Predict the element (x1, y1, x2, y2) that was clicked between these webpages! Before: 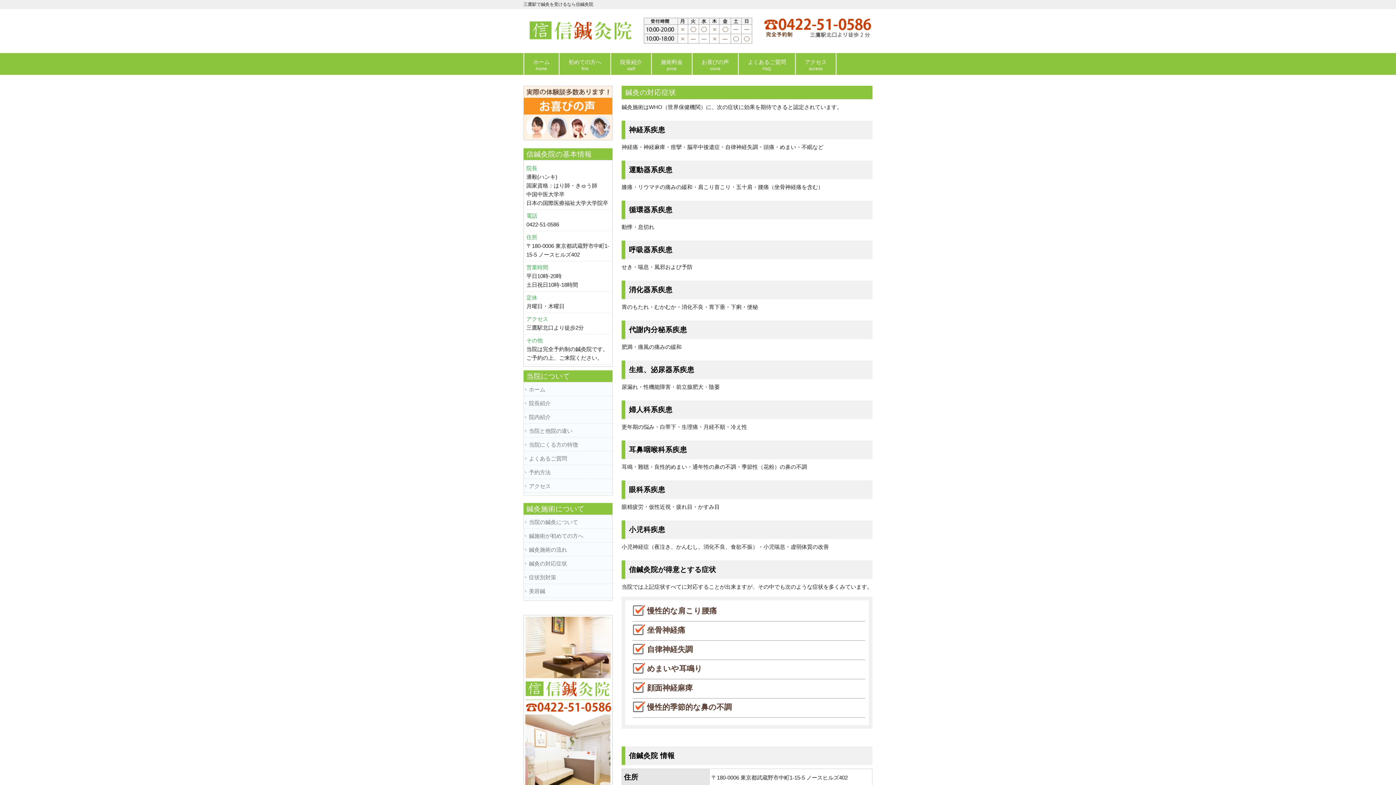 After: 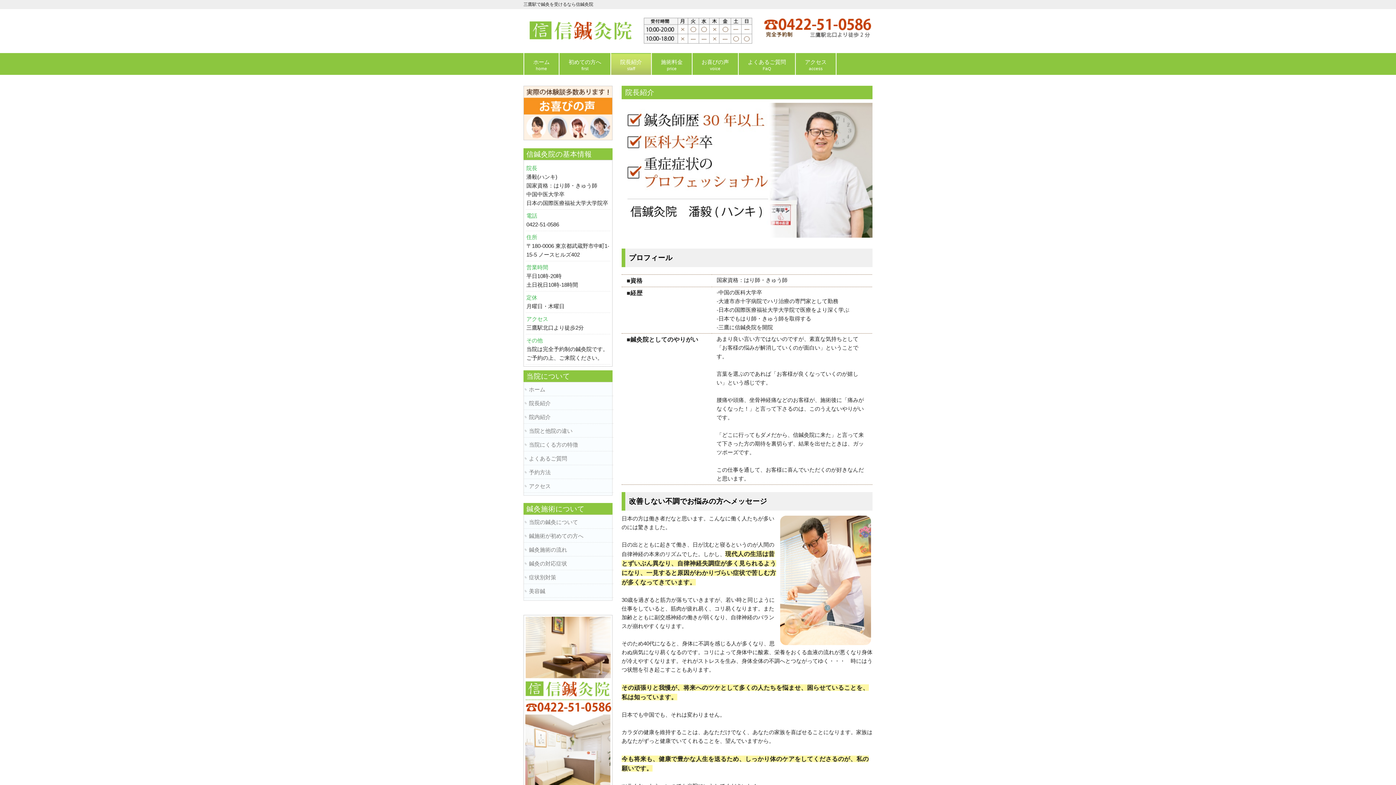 Action: label: 院長紹介 bbox: (524, 399, 613, 408)